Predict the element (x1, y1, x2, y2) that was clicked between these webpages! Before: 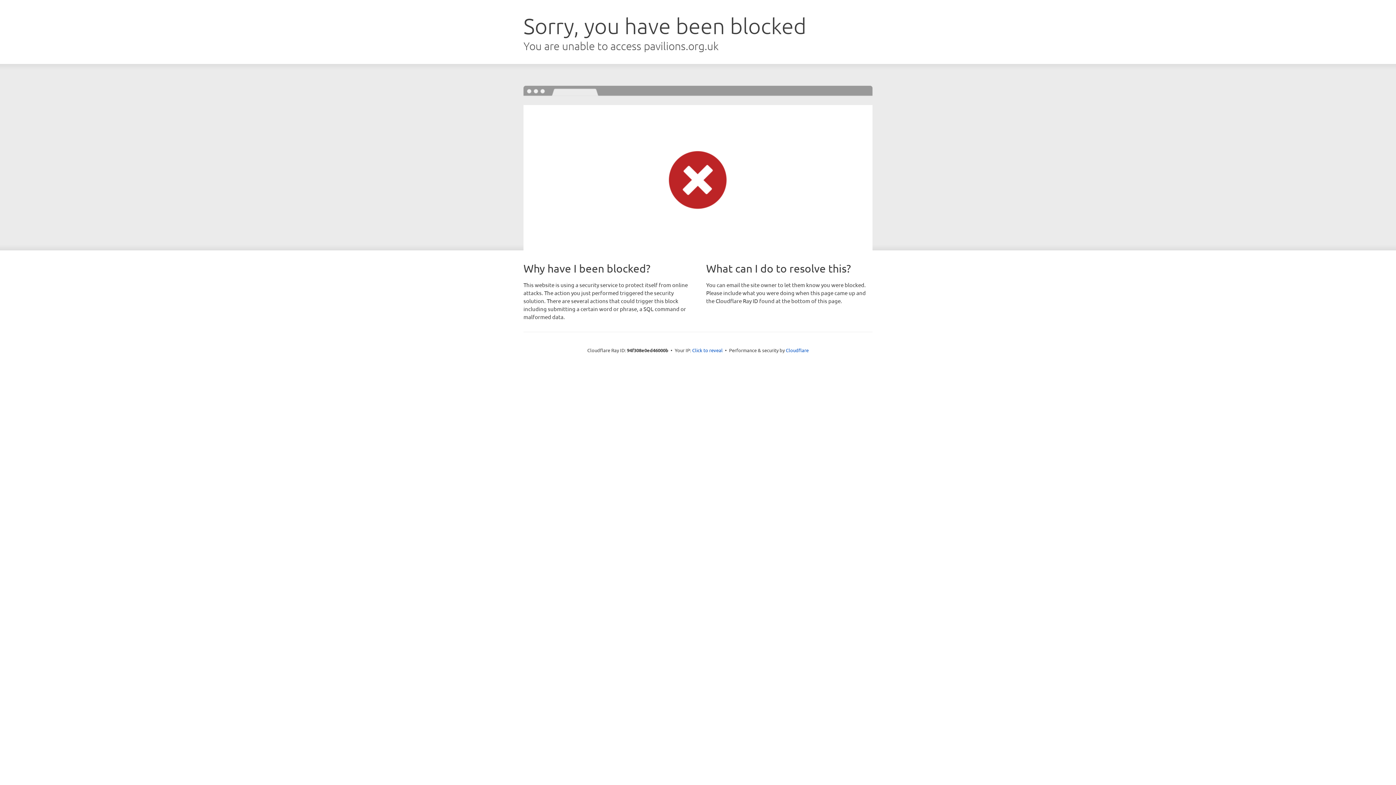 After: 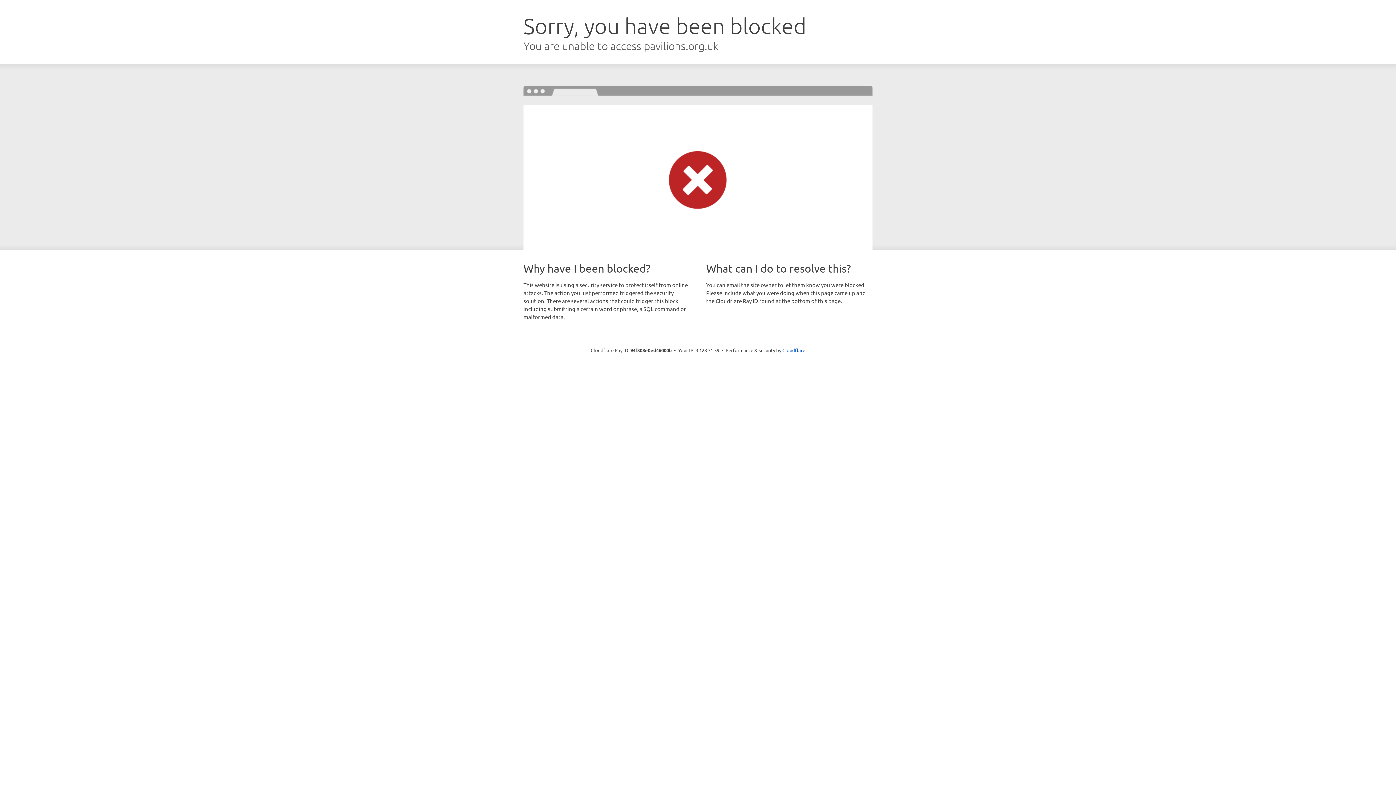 Action: label: Click to reveal bbox: (692, 346, 722, 353)